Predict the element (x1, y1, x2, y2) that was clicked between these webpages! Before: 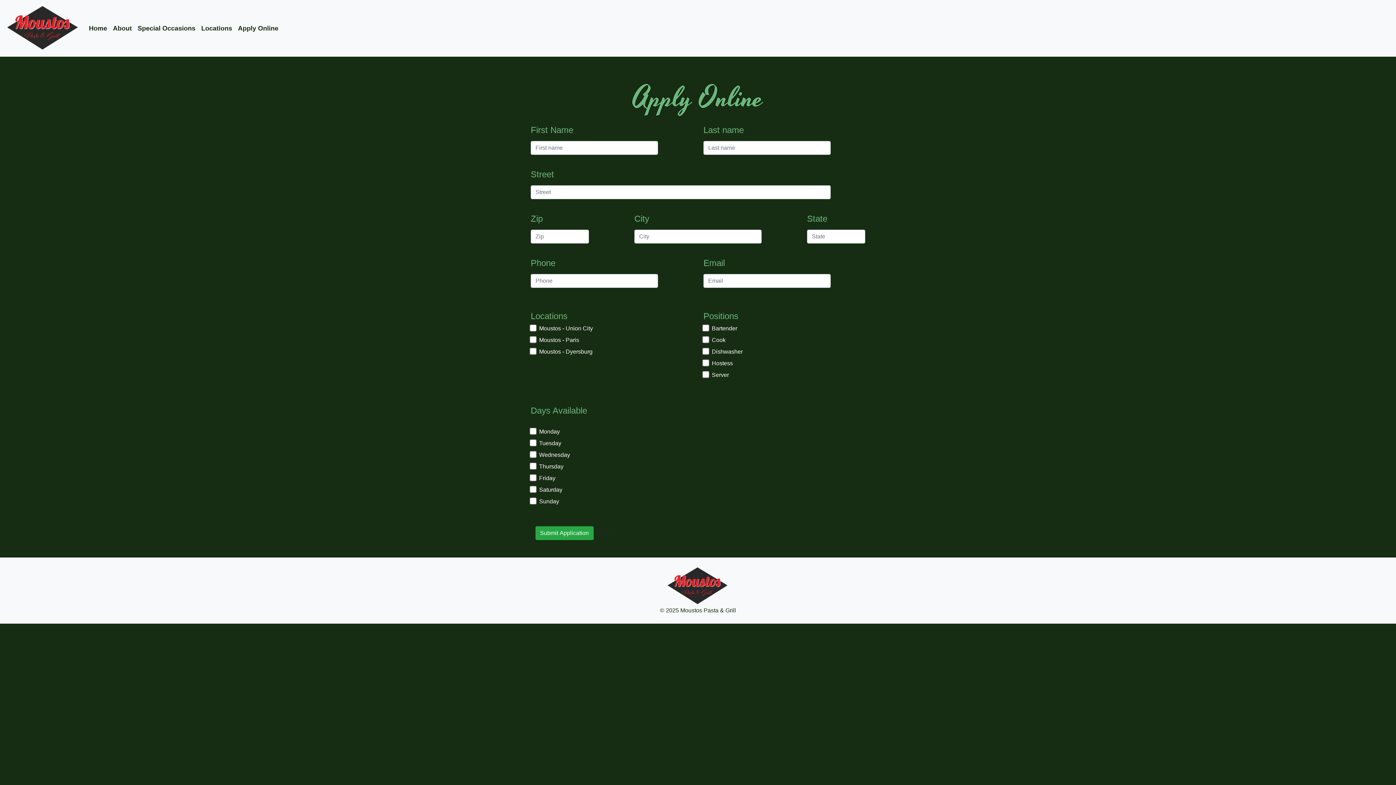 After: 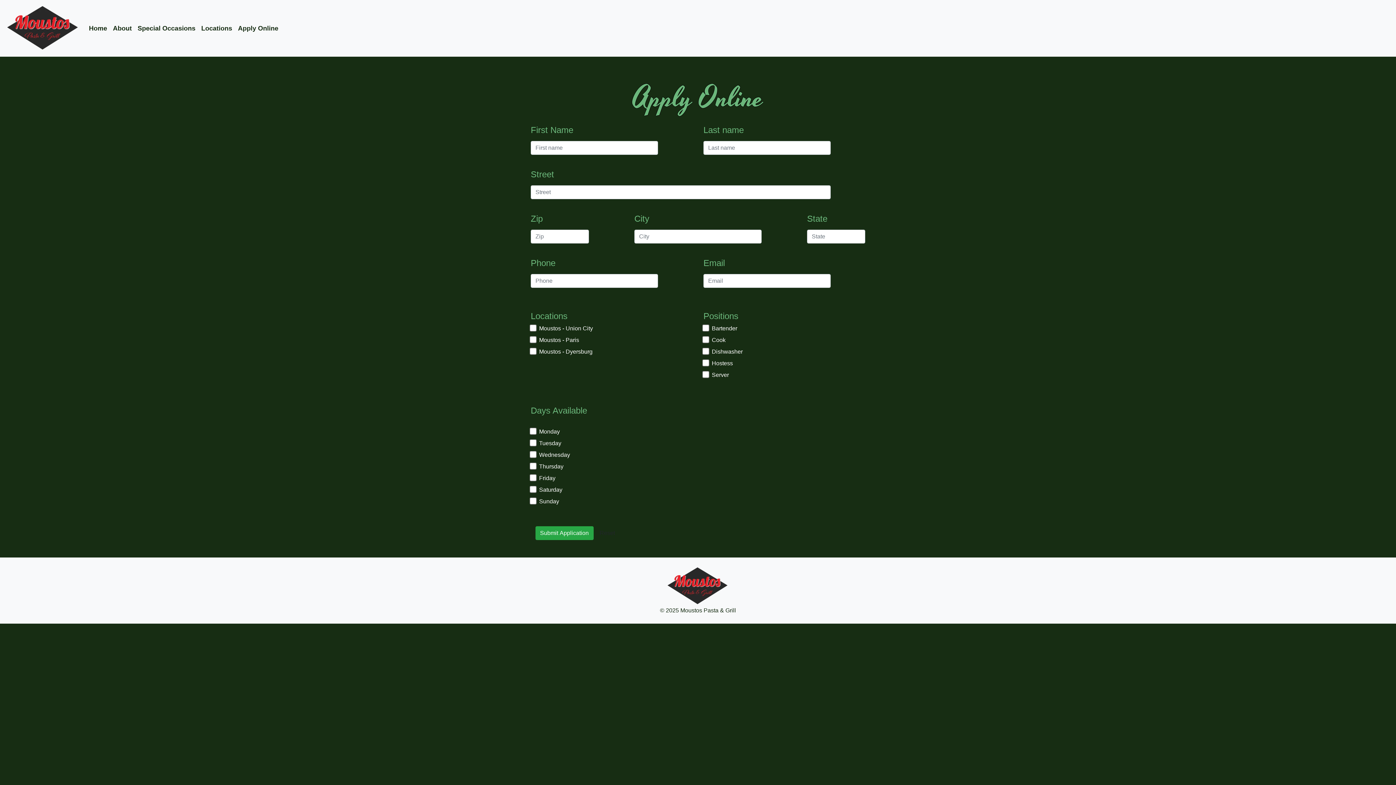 Action: bbox: (5, 2, 80, 53)